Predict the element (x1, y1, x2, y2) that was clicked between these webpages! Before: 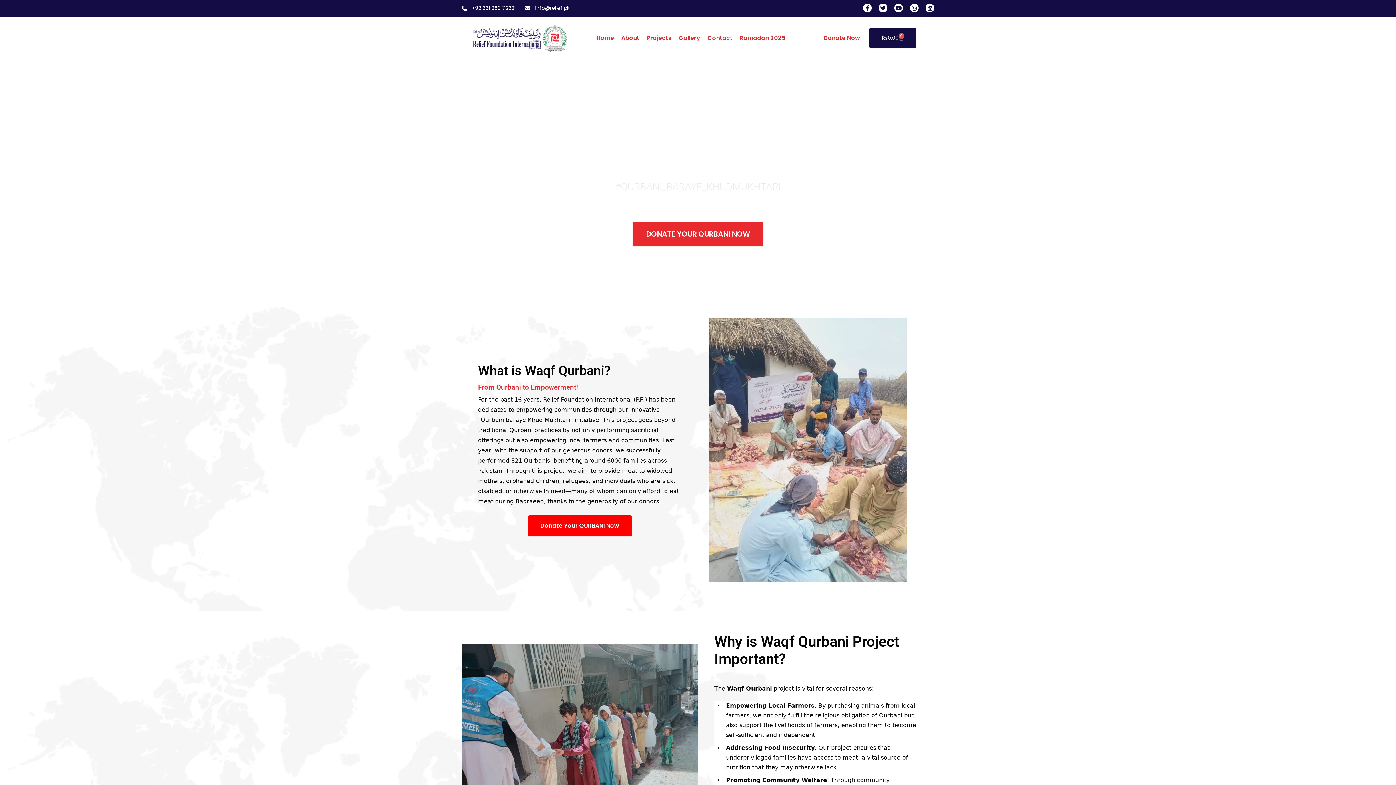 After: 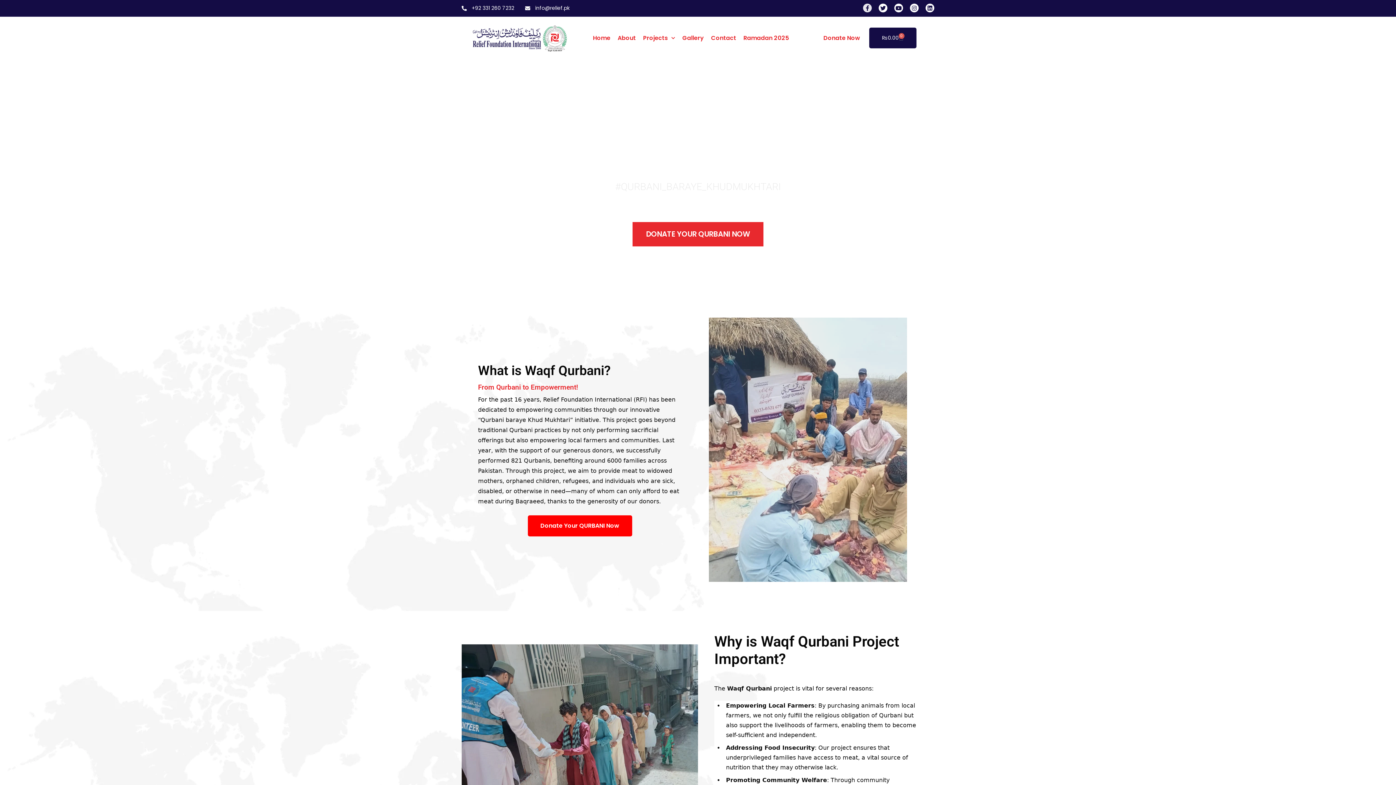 Action: label: Facebook-f bbox: (863, 3, 872, 12)